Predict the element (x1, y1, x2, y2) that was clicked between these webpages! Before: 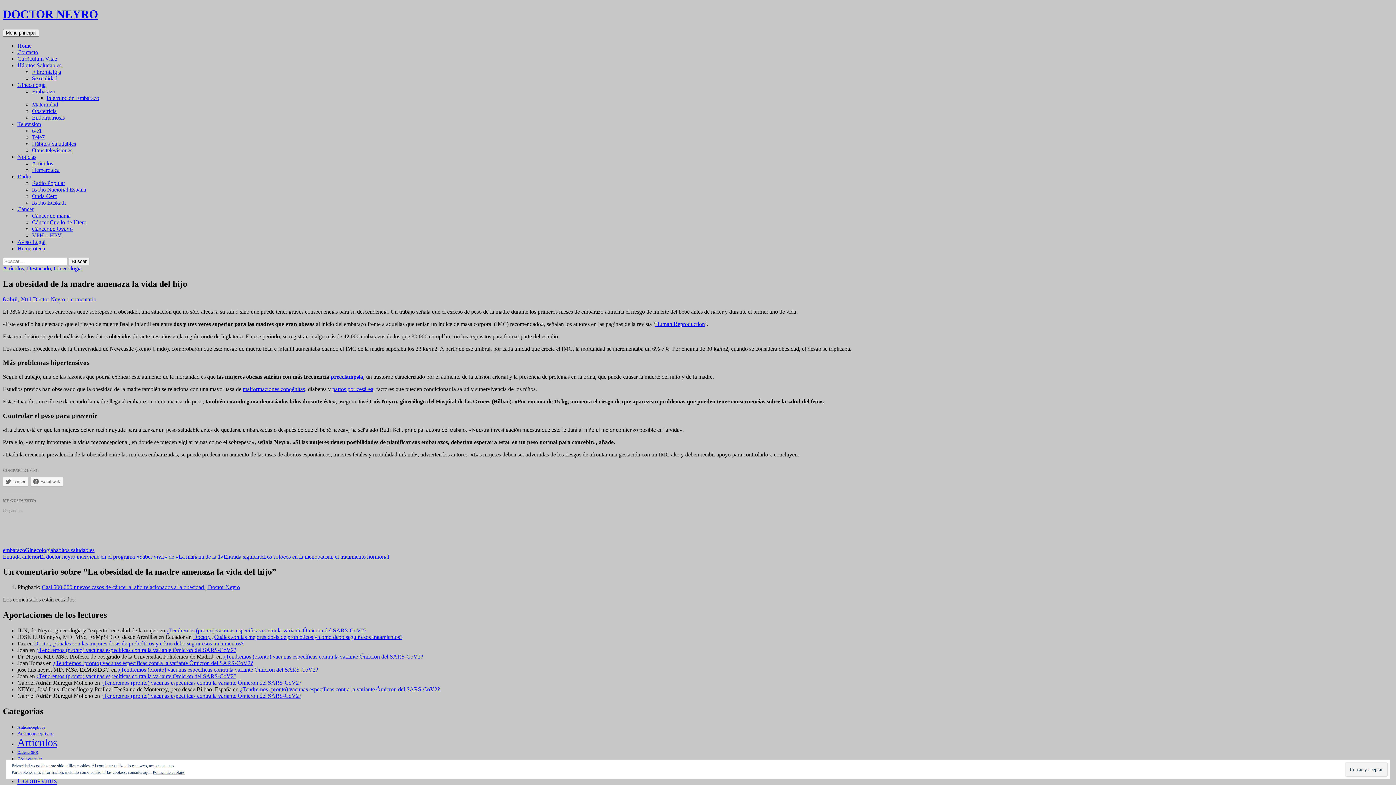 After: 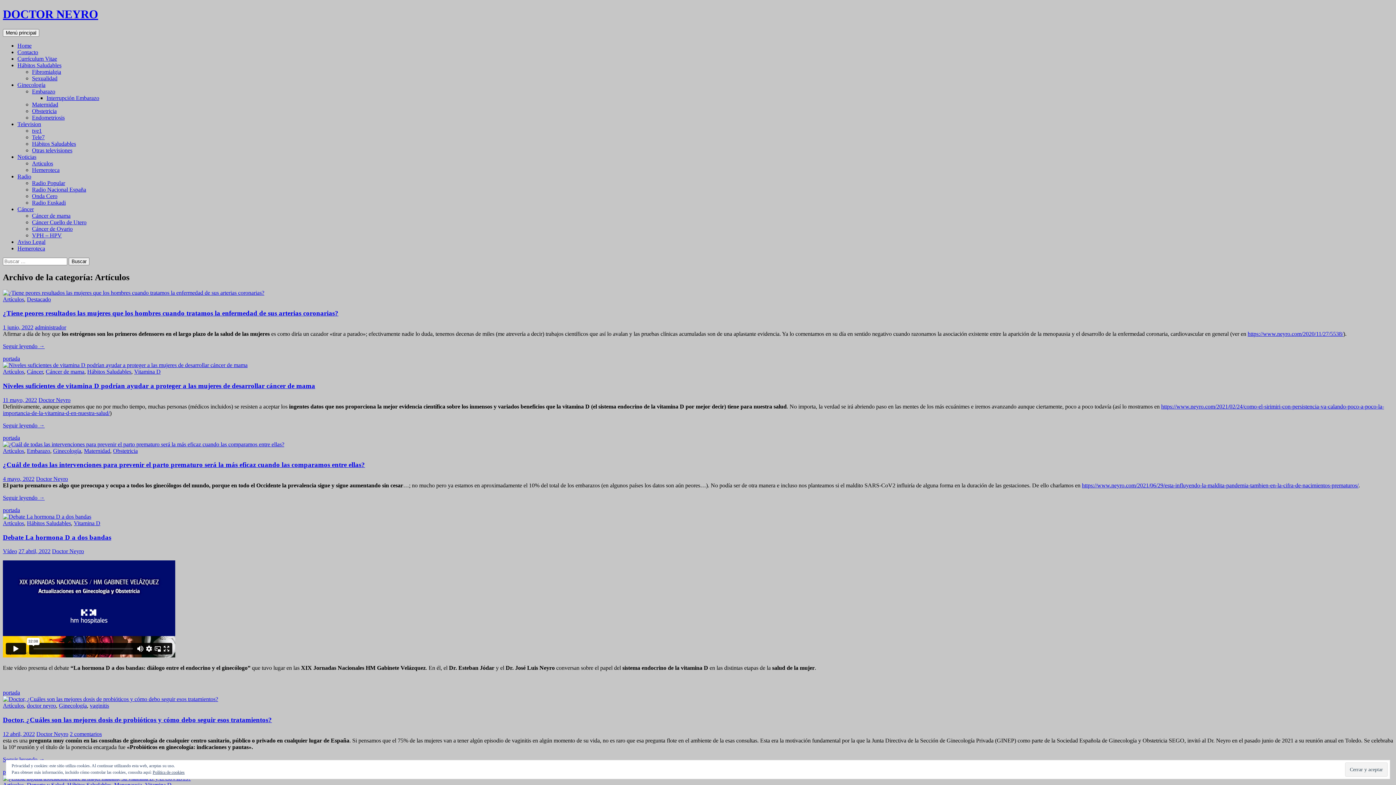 Action: label: Artículos bbox: (2, 265, 24, 271)